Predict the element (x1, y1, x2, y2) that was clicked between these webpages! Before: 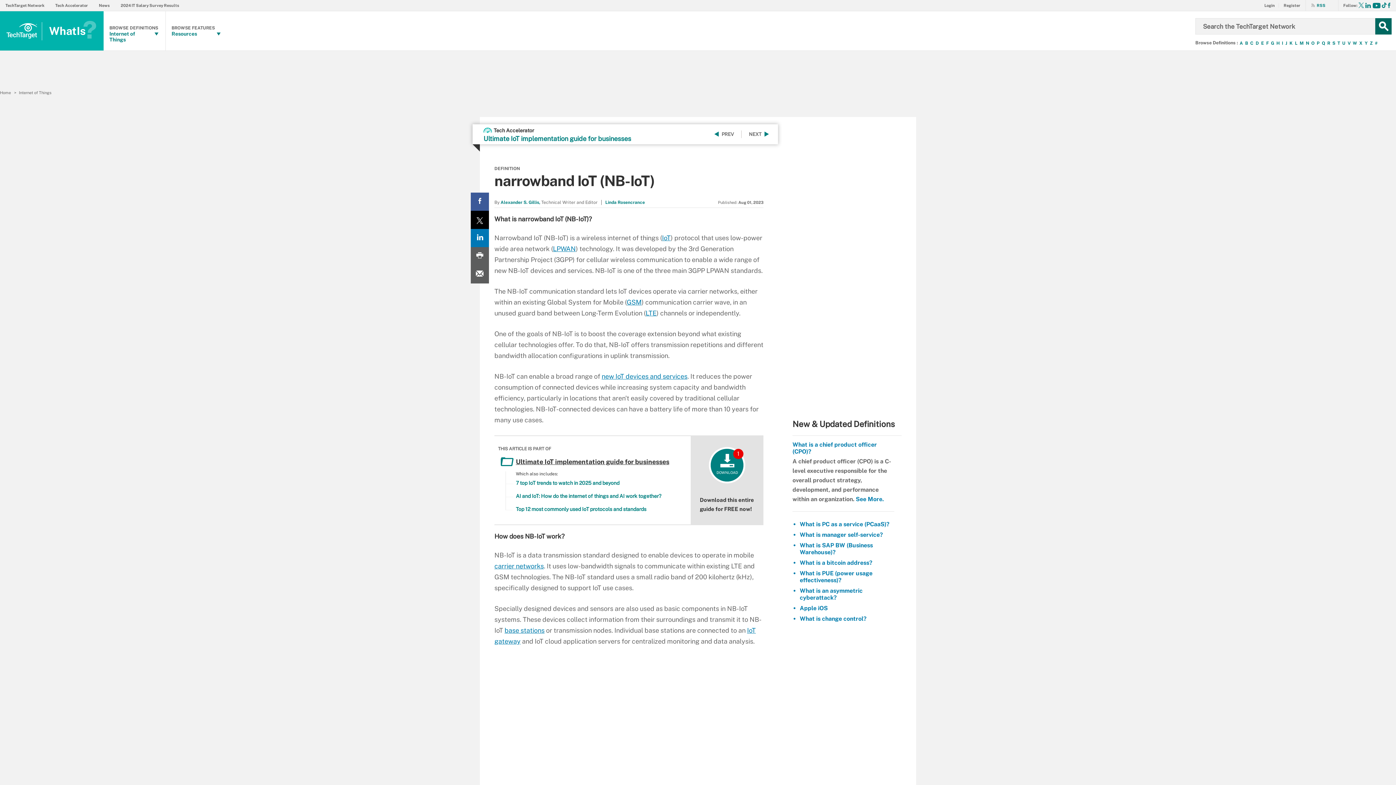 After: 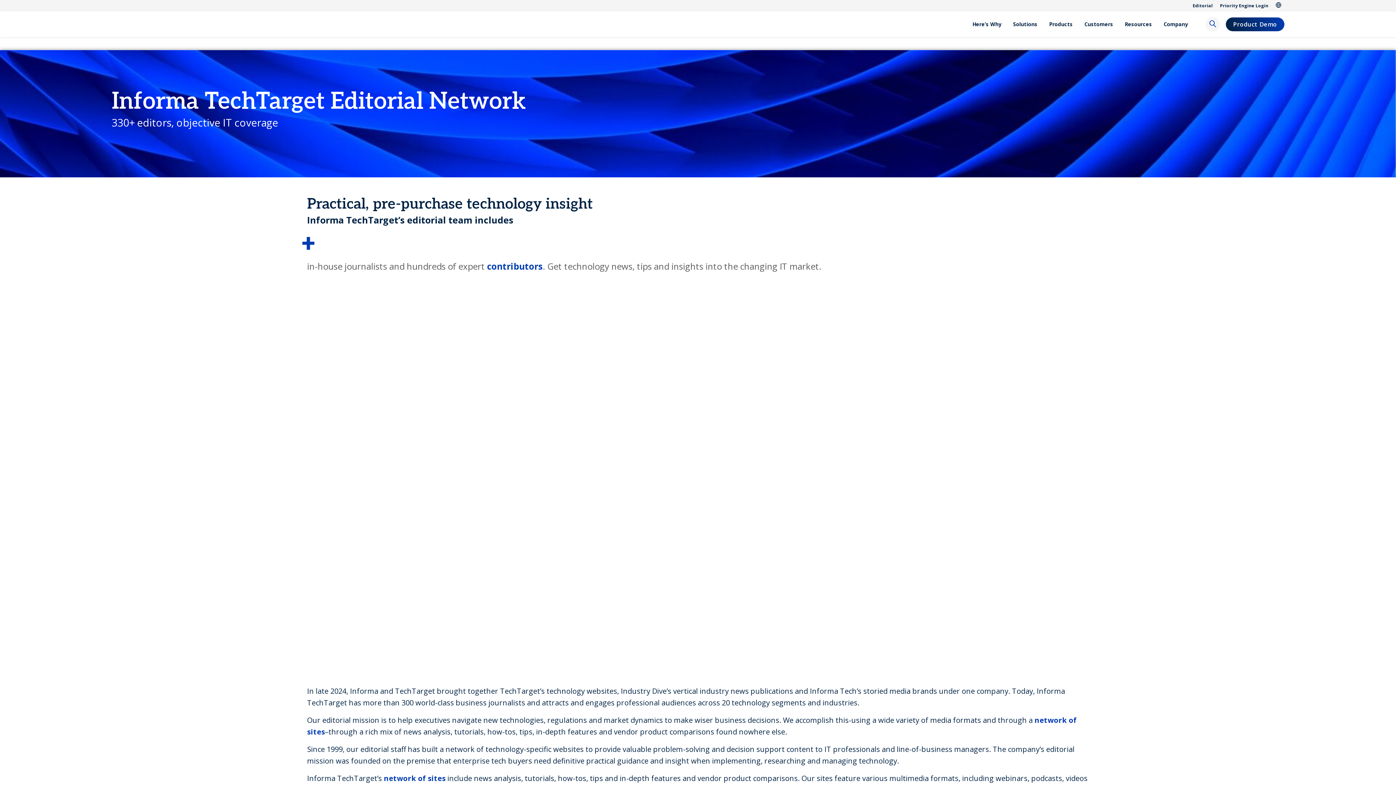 Action: bbox: (5, 3, 44, 7) label: TechTarget Network